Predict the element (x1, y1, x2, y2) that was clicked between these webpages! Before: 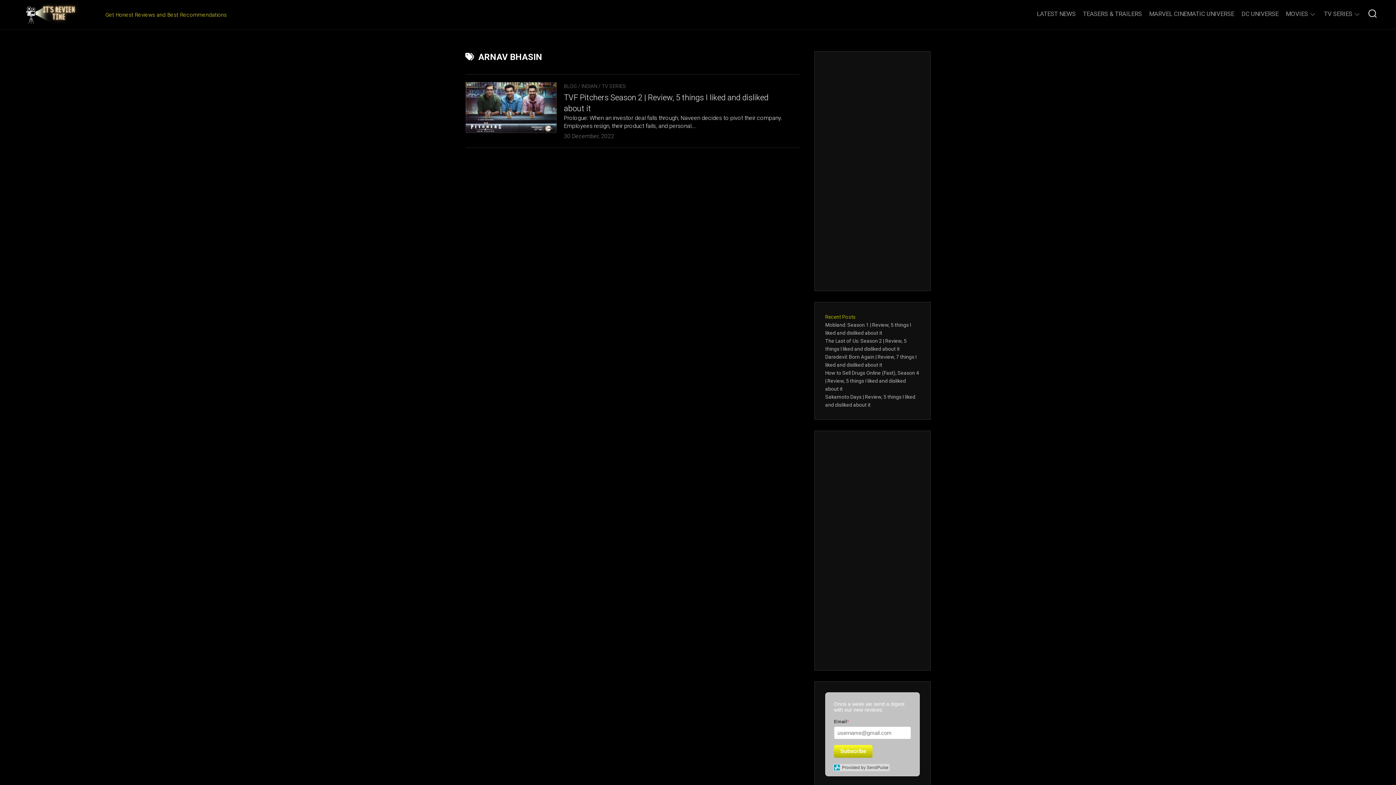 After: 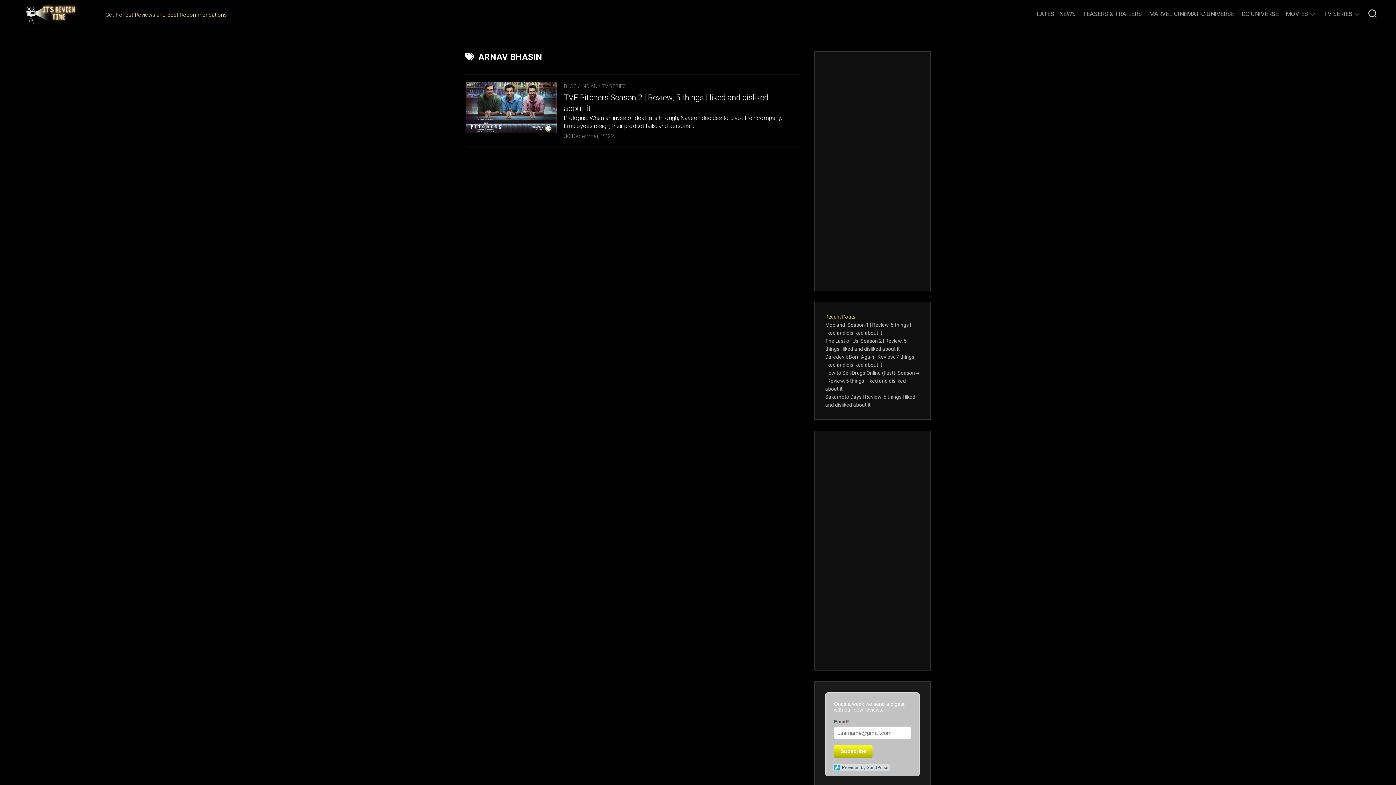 Action: label:  Provided by SendPulse bbox: (834, 765, 889, 770)